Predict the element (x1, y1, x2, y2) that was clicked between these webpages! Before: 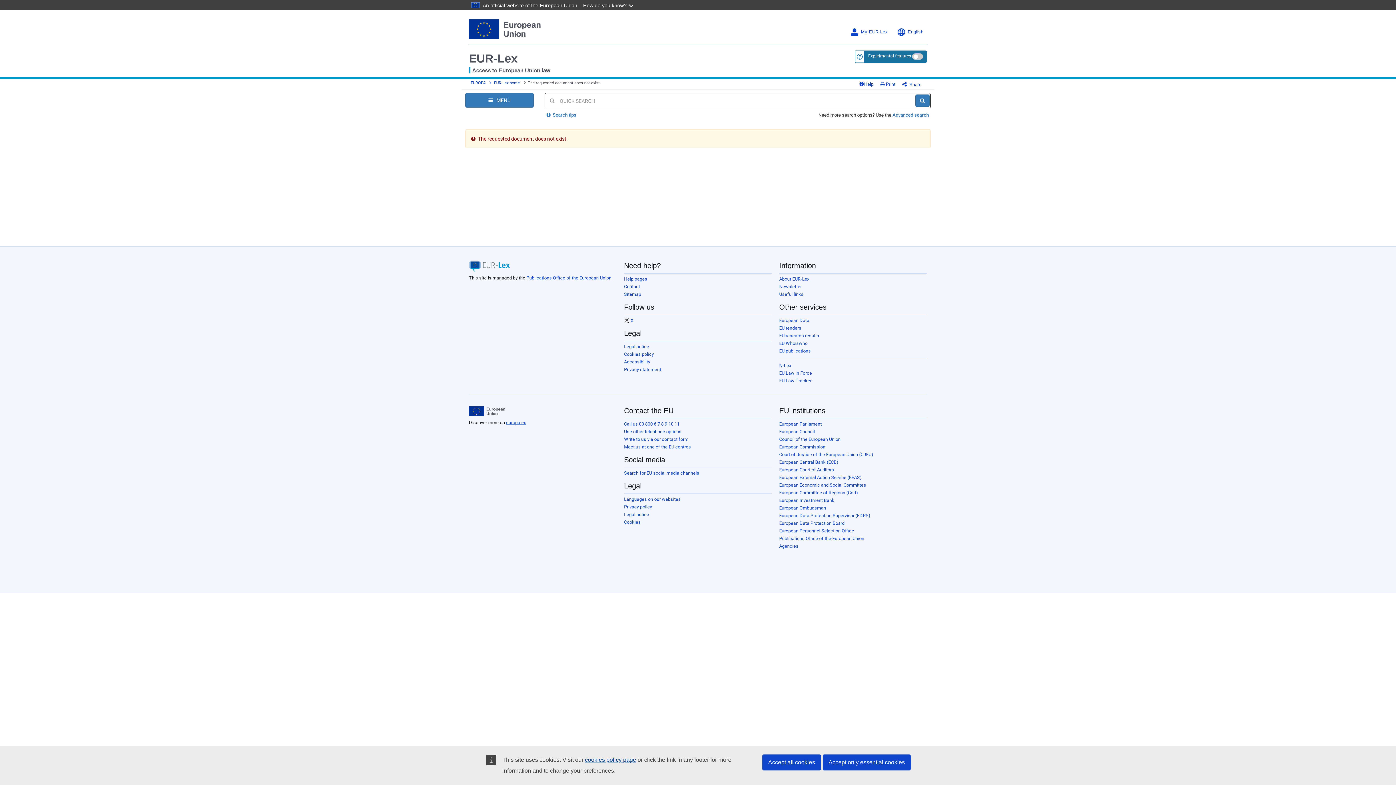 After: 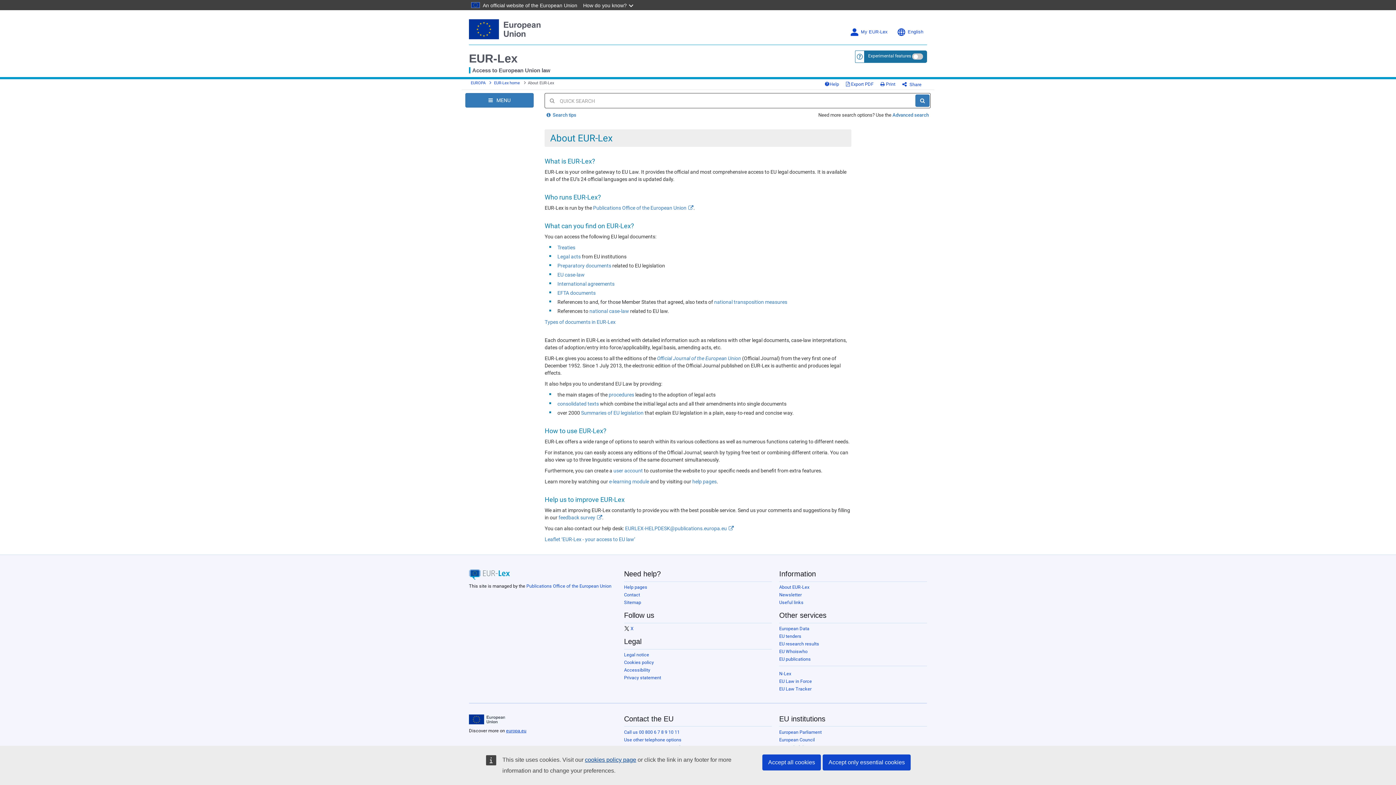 Action: label: About EUR-Lex bbox: (779, 276, 809, 281)